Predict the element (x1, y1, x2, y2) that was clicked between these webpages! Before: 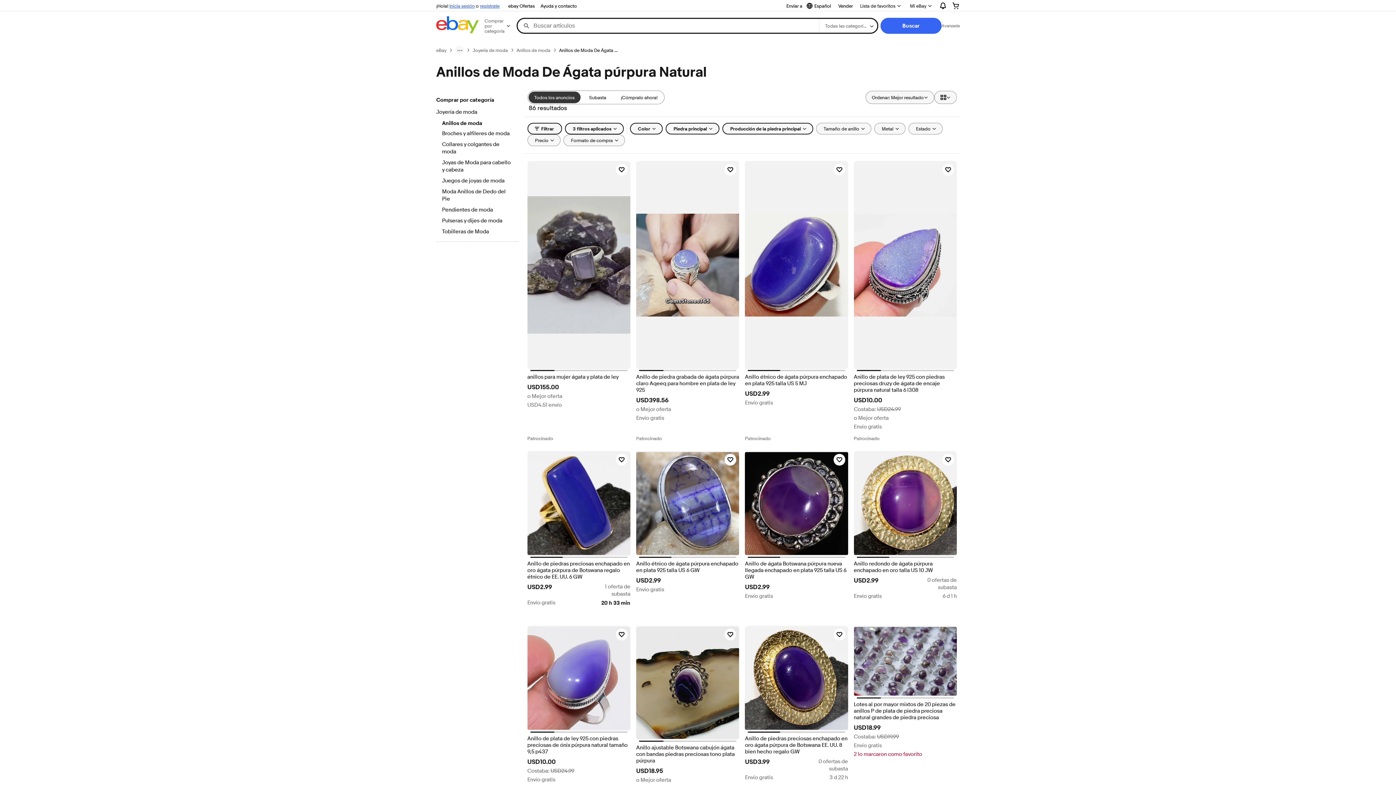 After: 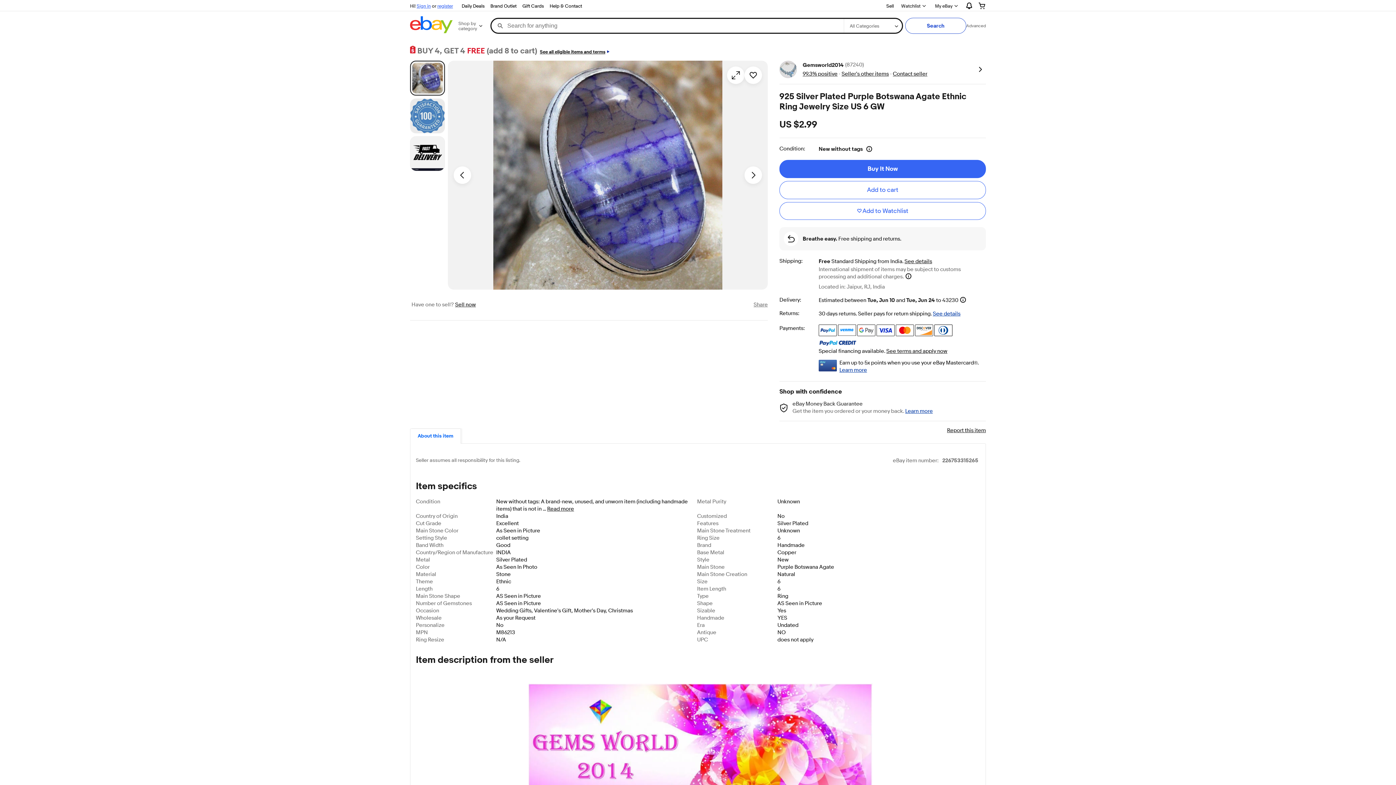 Action: bbox: (636, 451, 739, 556)